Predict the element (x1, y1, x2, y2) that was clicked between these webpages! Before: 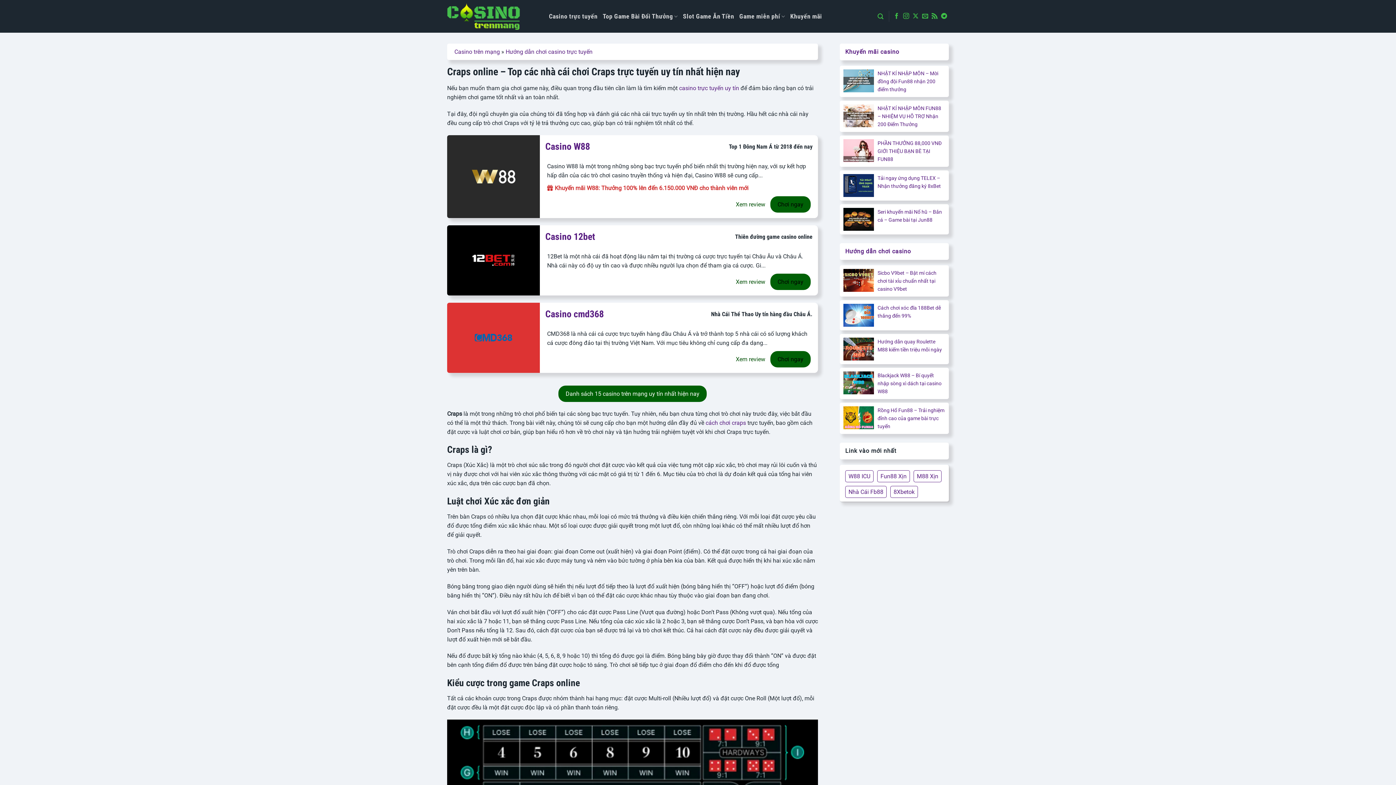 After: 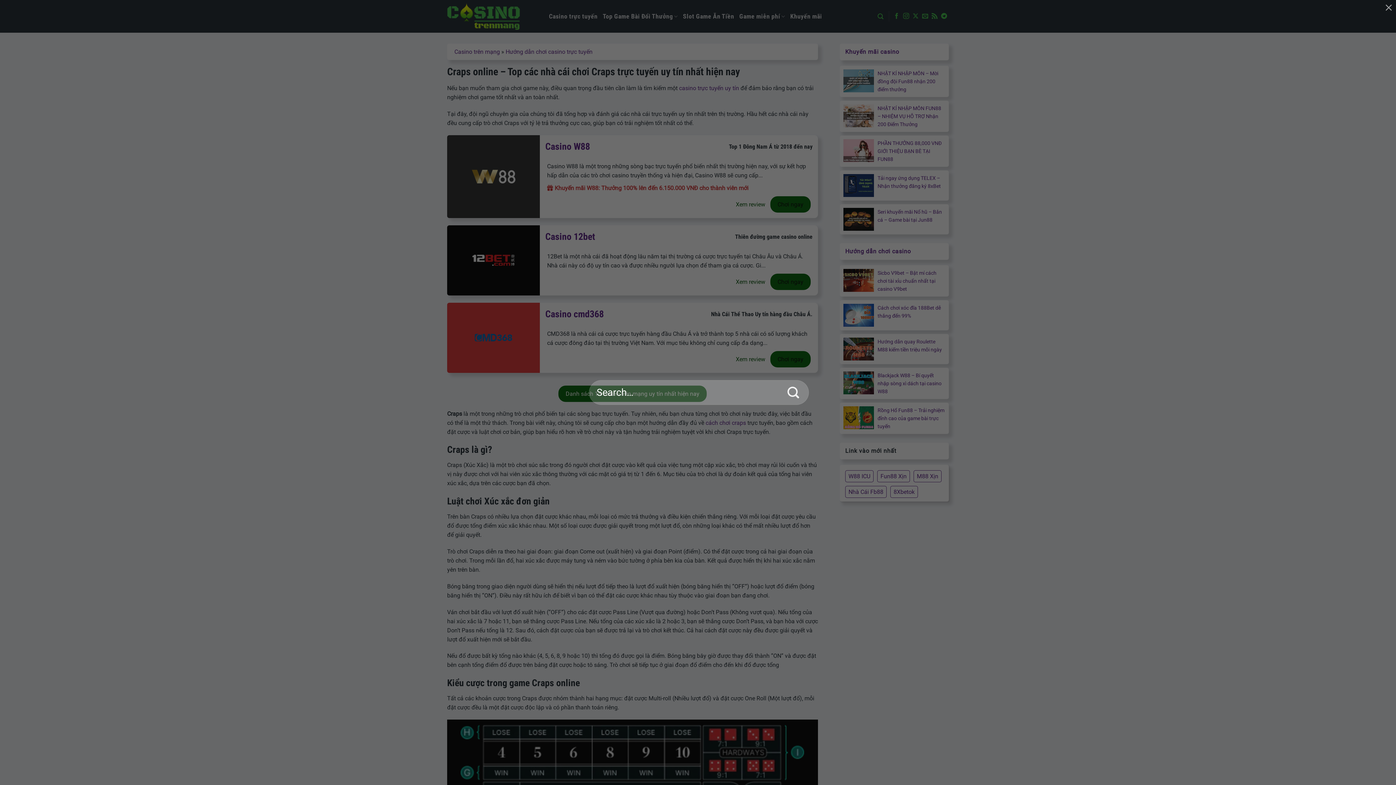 Action: label: Search bbox: (877, 9, 883, 23)